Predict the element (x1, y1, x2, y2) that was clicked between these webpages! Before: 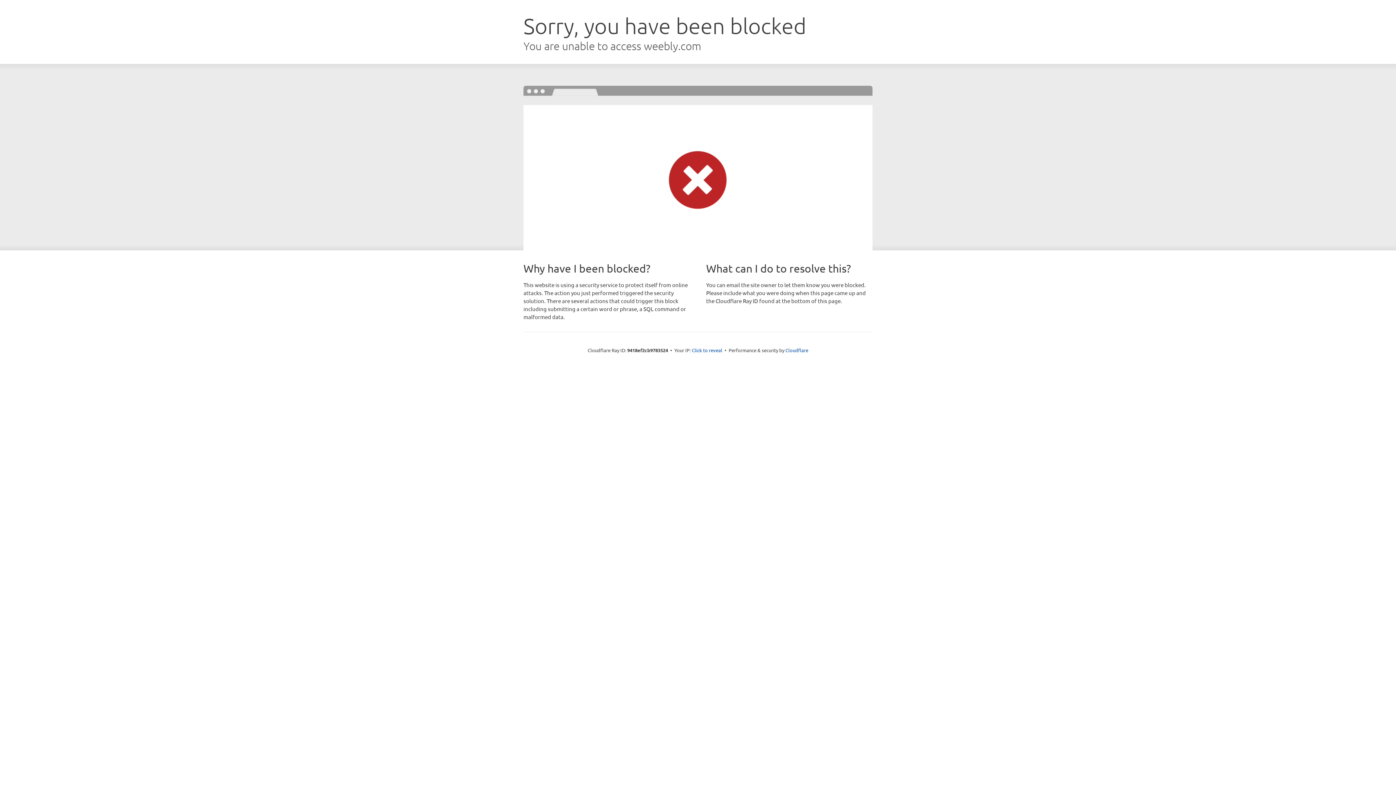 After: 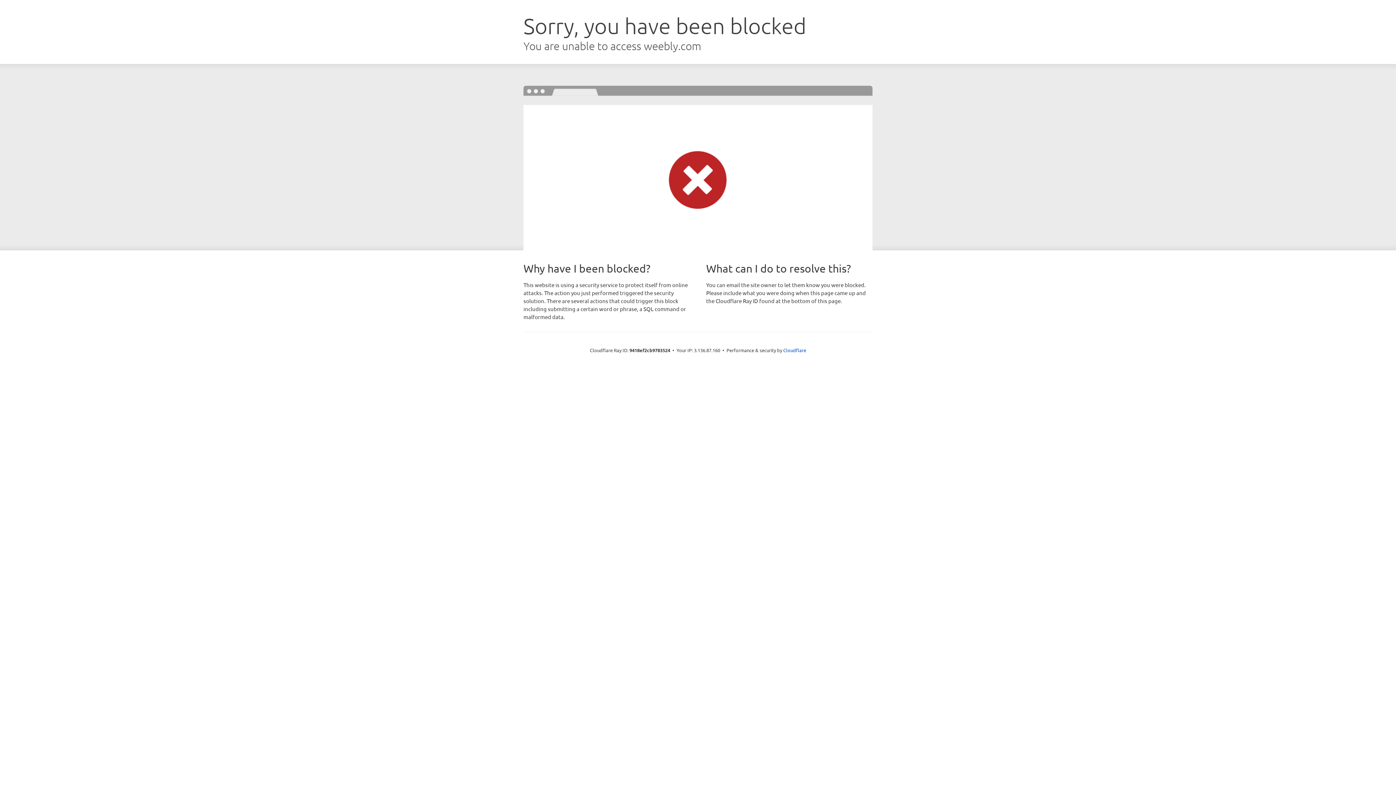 Action: label: Click to reveal bbox: (692, 346, 722, 353)